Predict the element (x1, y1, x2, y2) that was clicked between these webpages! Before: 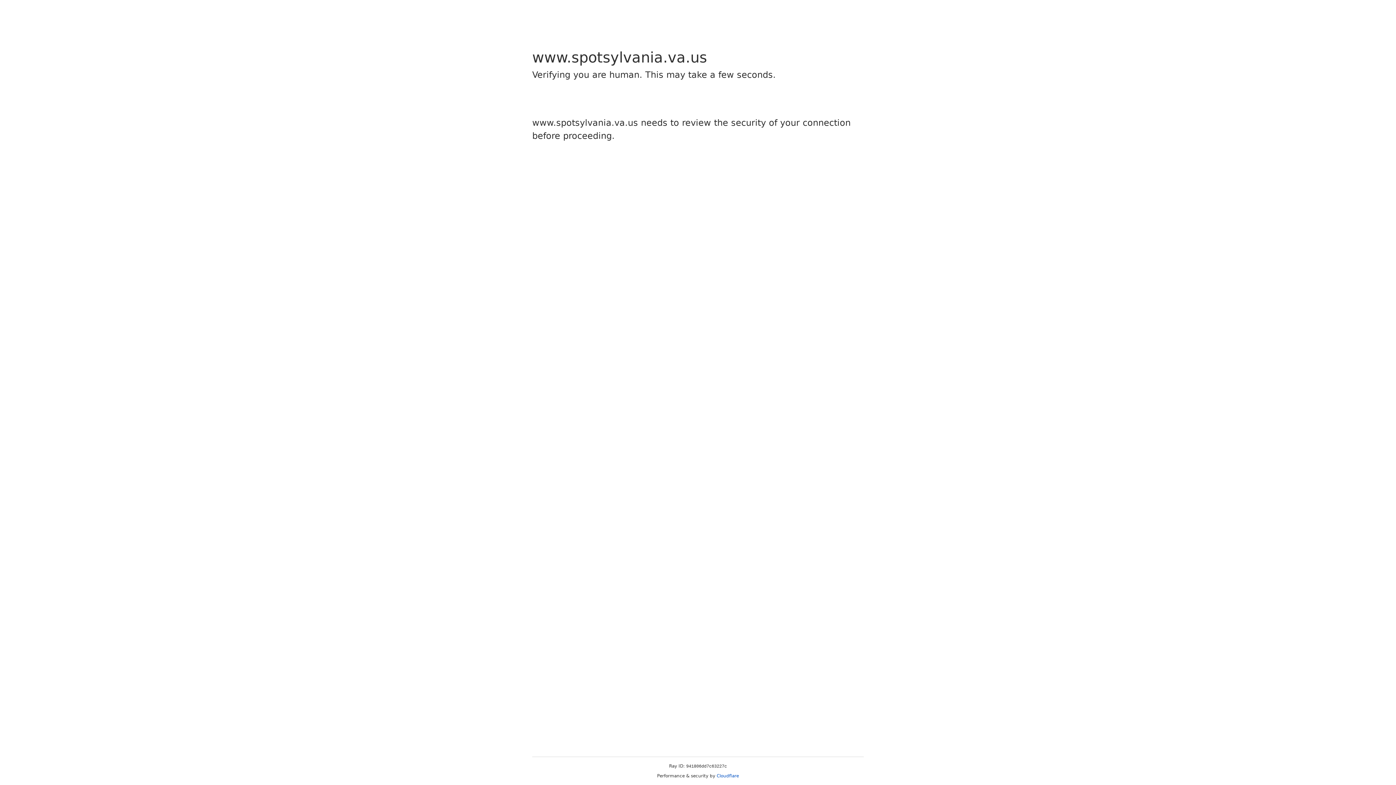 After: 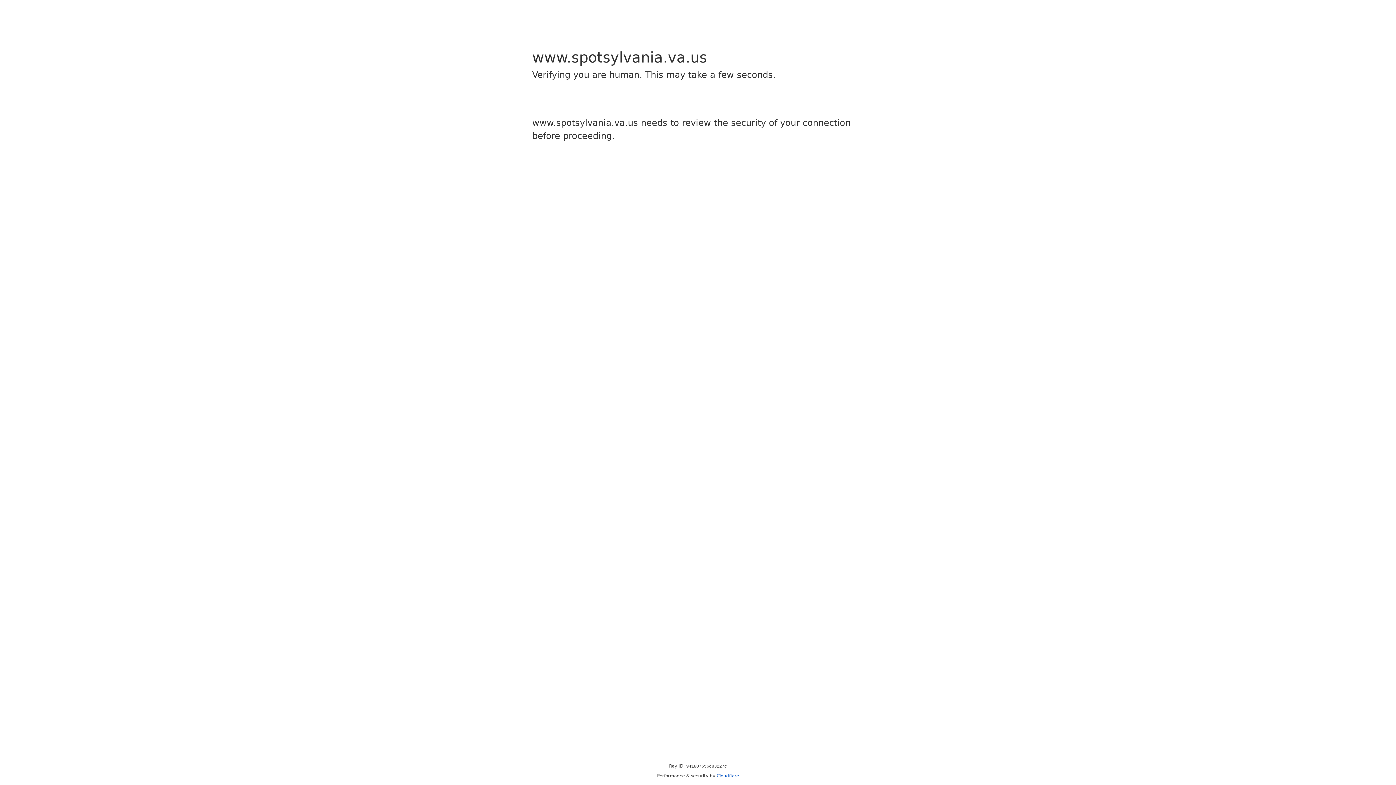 Action: label: Cloudflare bbox: (716, 773, 739, 778)